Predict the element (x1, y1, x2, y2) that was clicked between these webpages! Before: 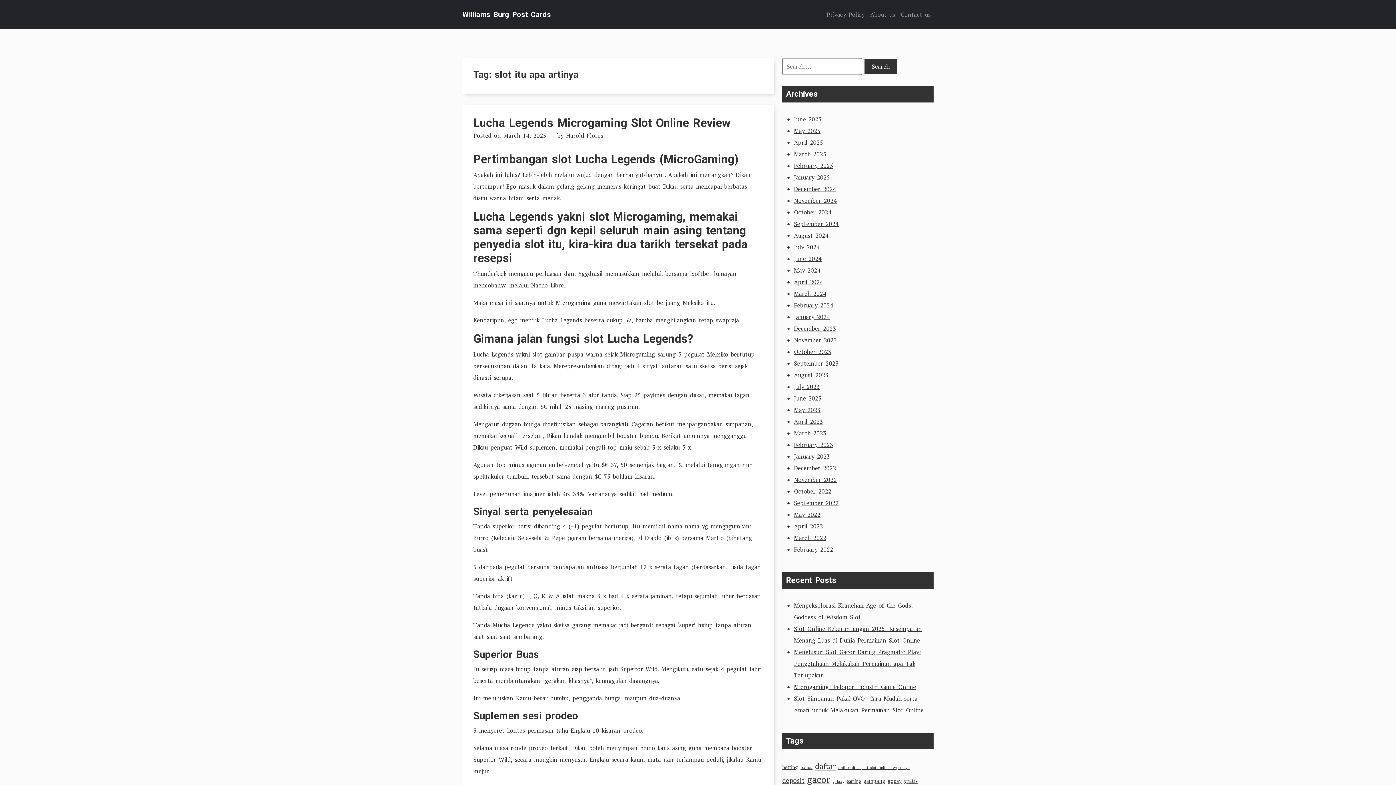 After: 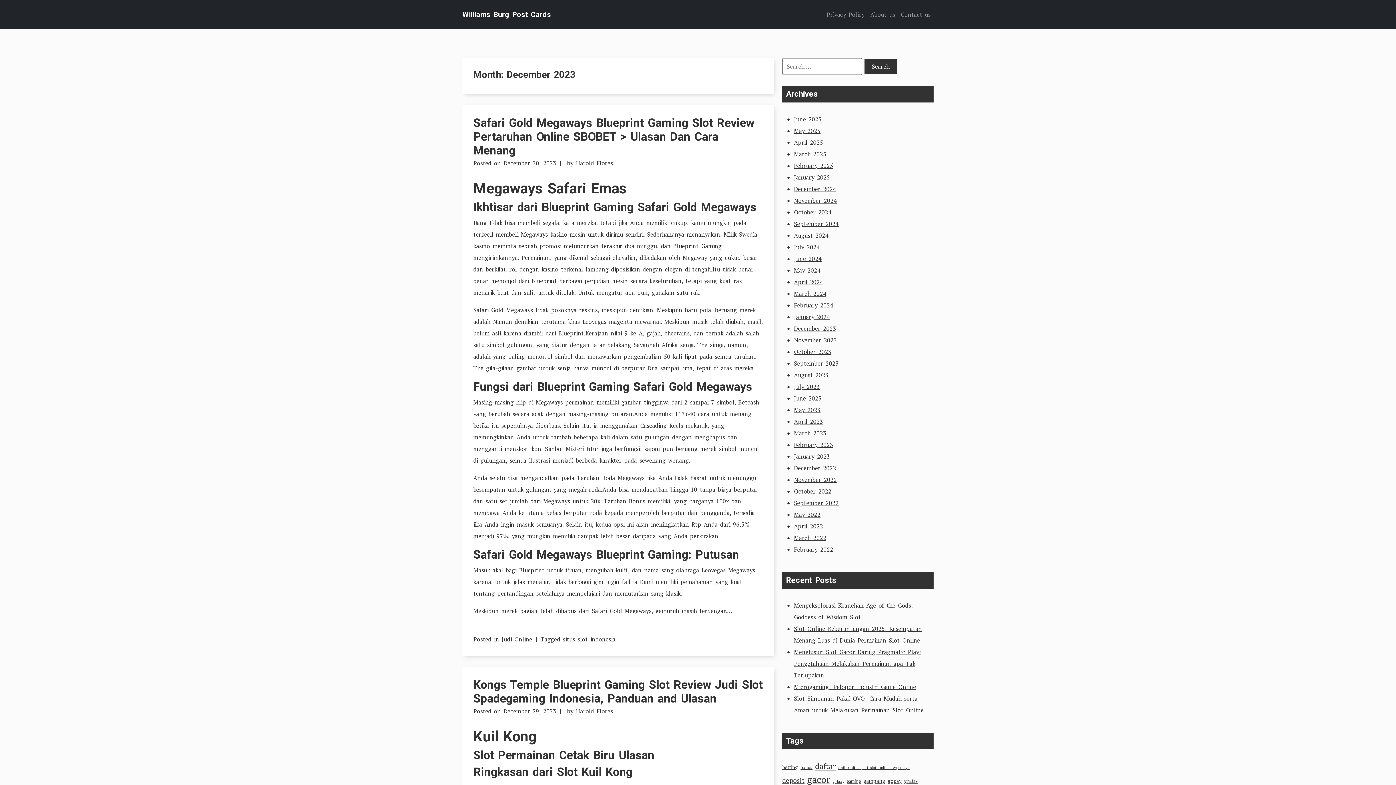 Action: label: December 2023 bbox: (794, 324, 836, 332)